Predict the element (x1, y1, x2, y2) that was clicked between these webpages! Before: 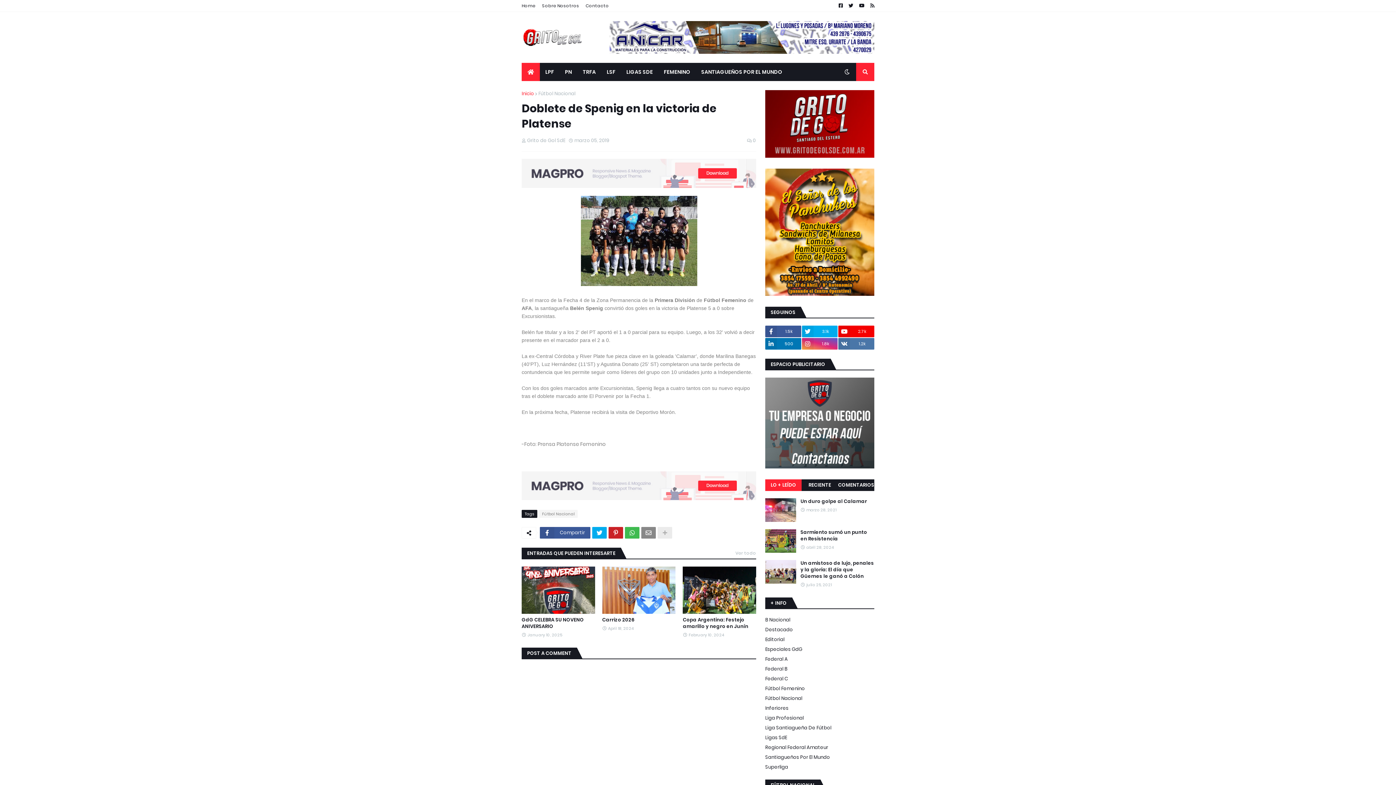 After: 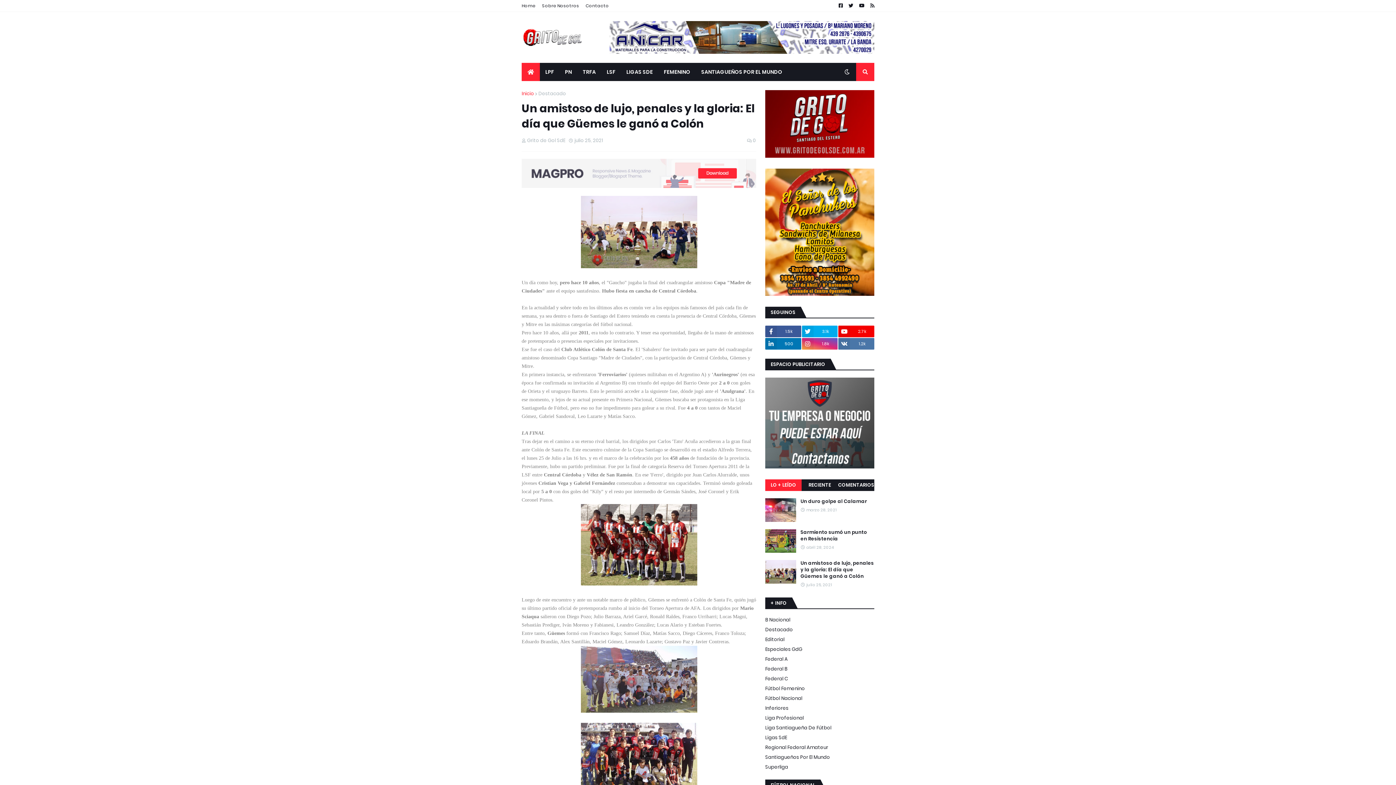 Action: label: Un amistoso de lujo, penales y la gloria: El día que Güemes le ganó a Colón bbox: (800, 560, 874, 580)